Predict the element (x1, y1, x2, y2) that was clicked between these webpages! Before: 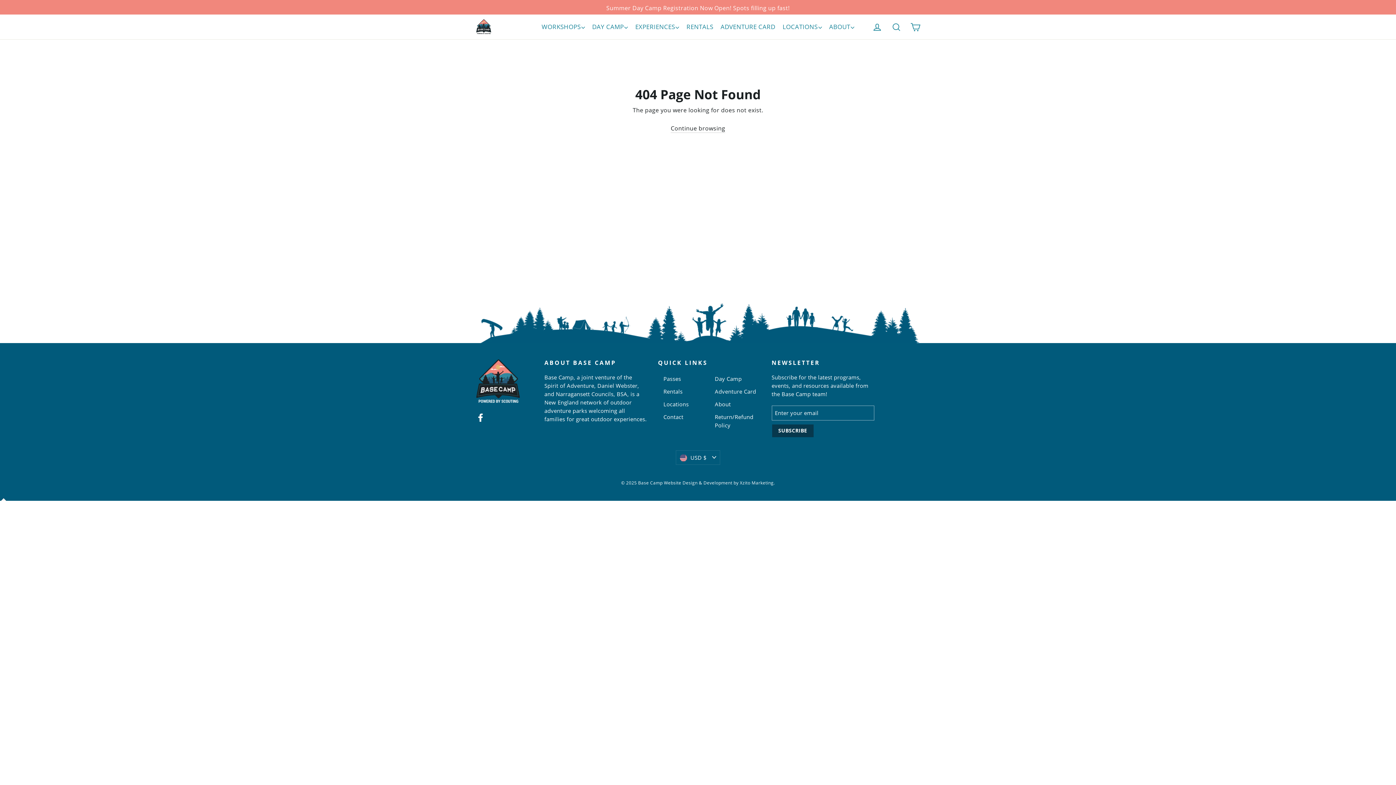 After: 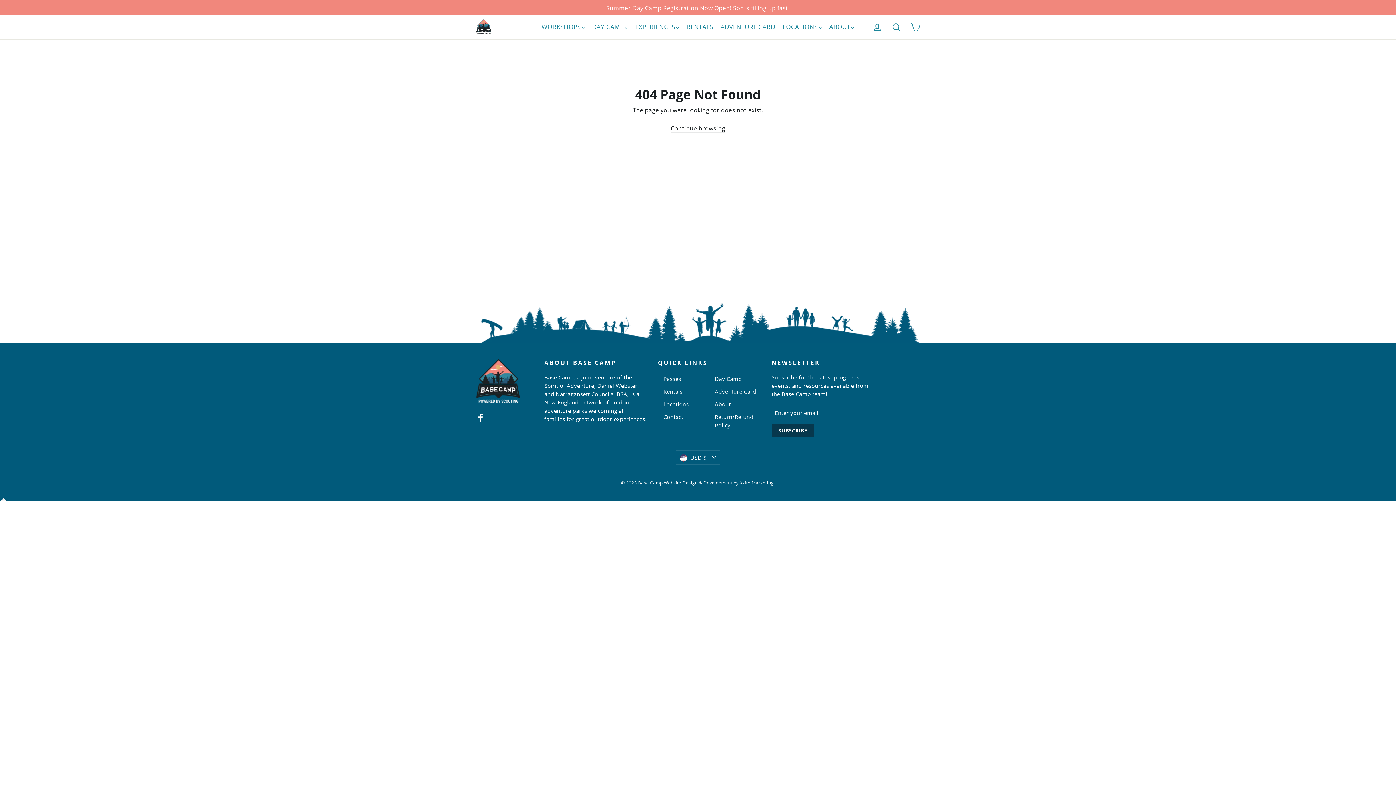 Action: bbox: (715, 373, 760, 384) label: Day Camp